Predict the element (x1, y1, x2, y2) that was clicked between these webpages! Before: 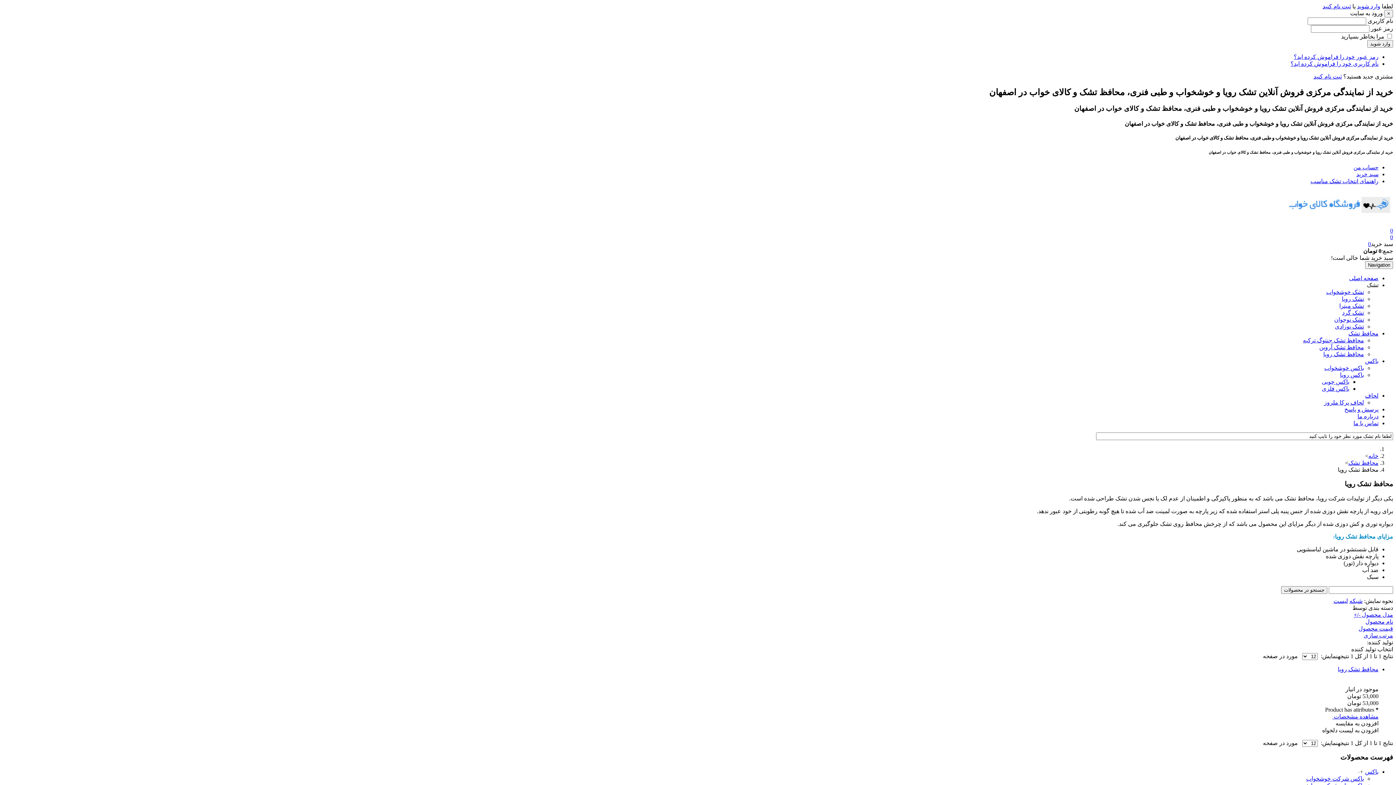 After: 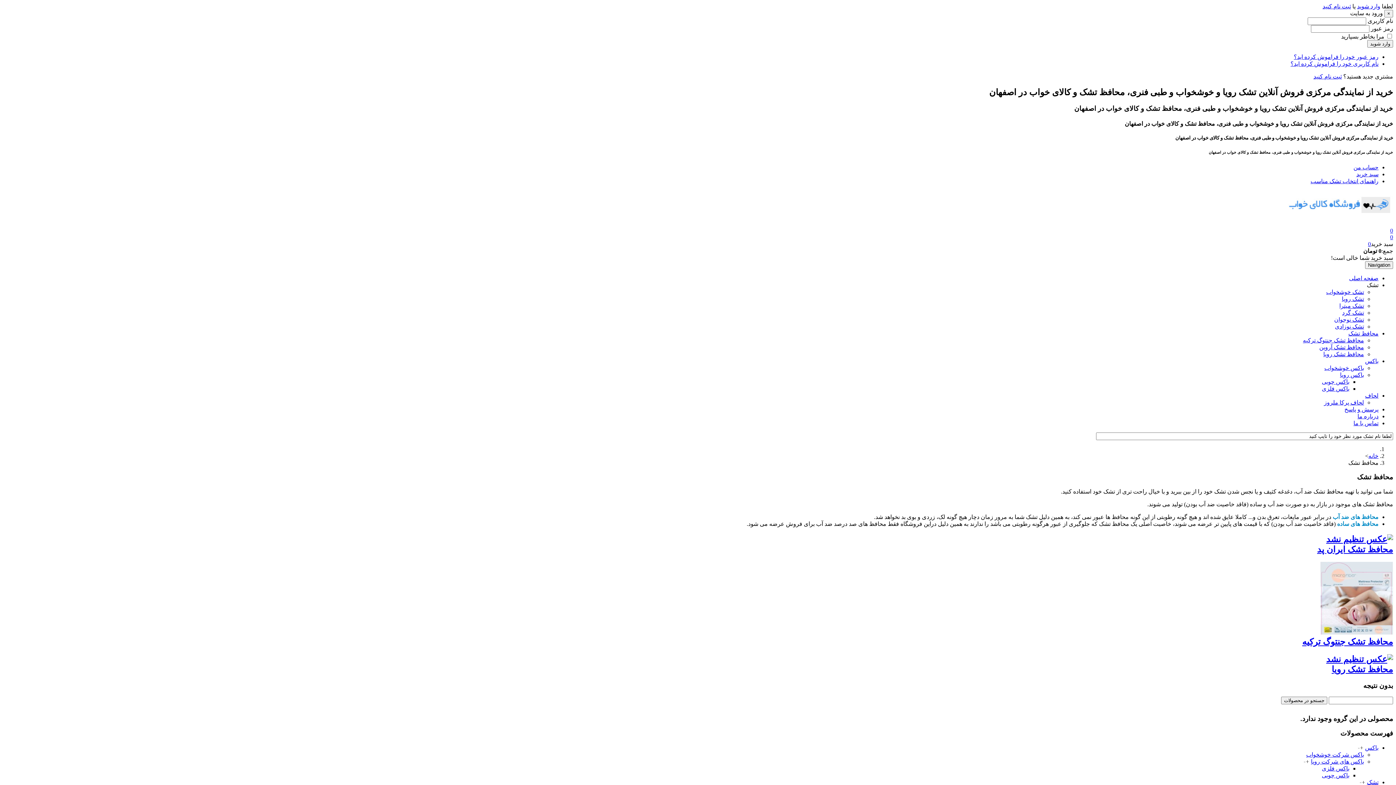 Action: label: محافظ تشک bbox: (1348, 330, 1378, 336)